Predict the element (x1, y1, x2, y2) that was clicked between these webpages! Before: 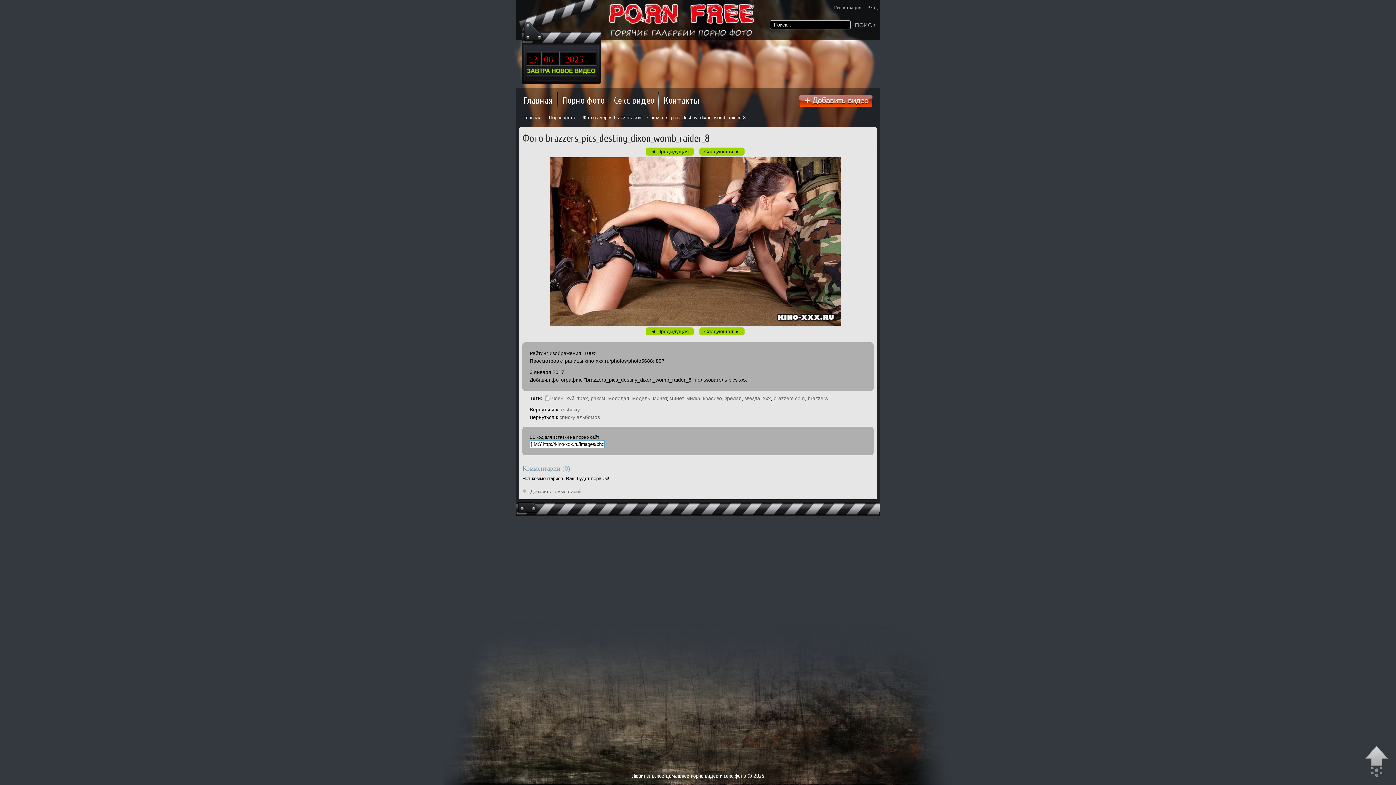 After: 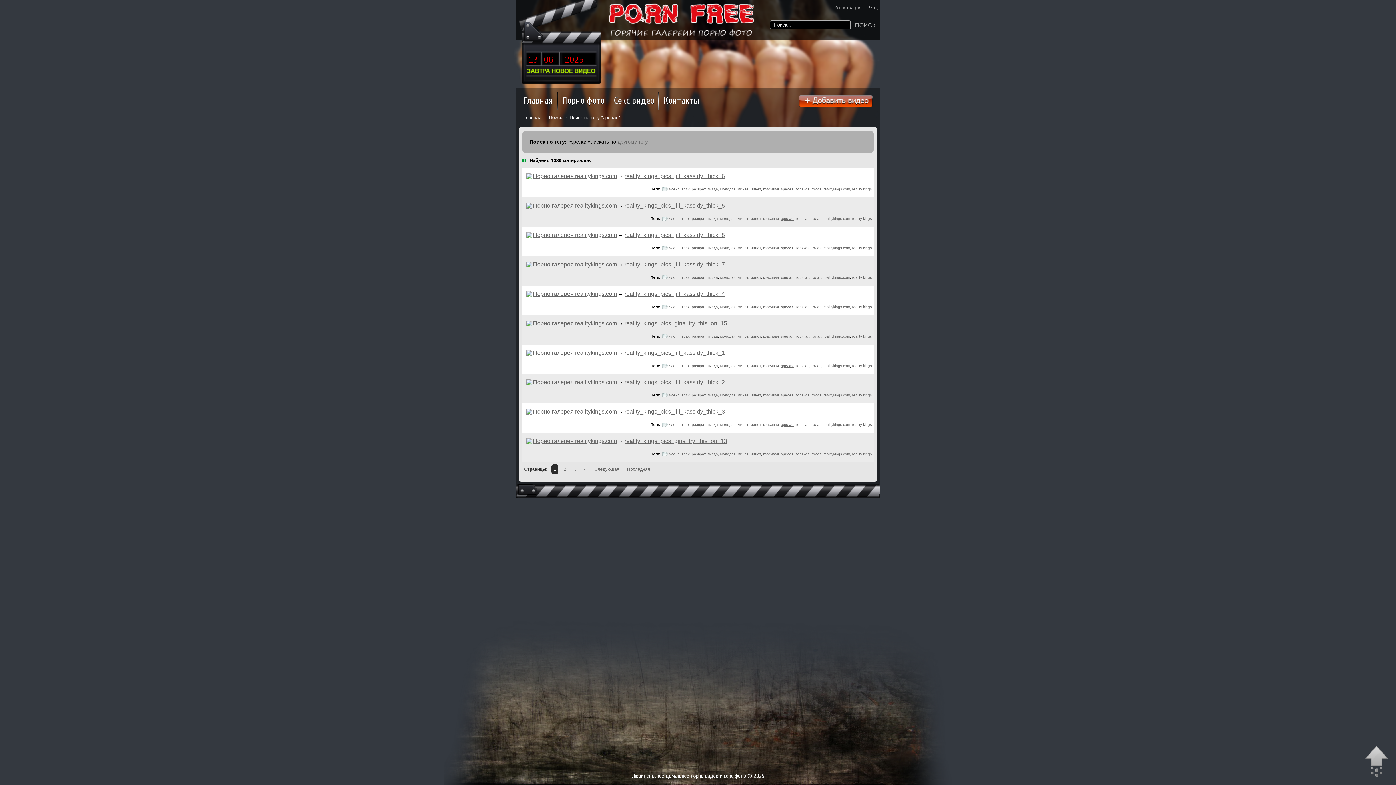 Action: bbox: (725, 395, 741, 401) label: зрелая